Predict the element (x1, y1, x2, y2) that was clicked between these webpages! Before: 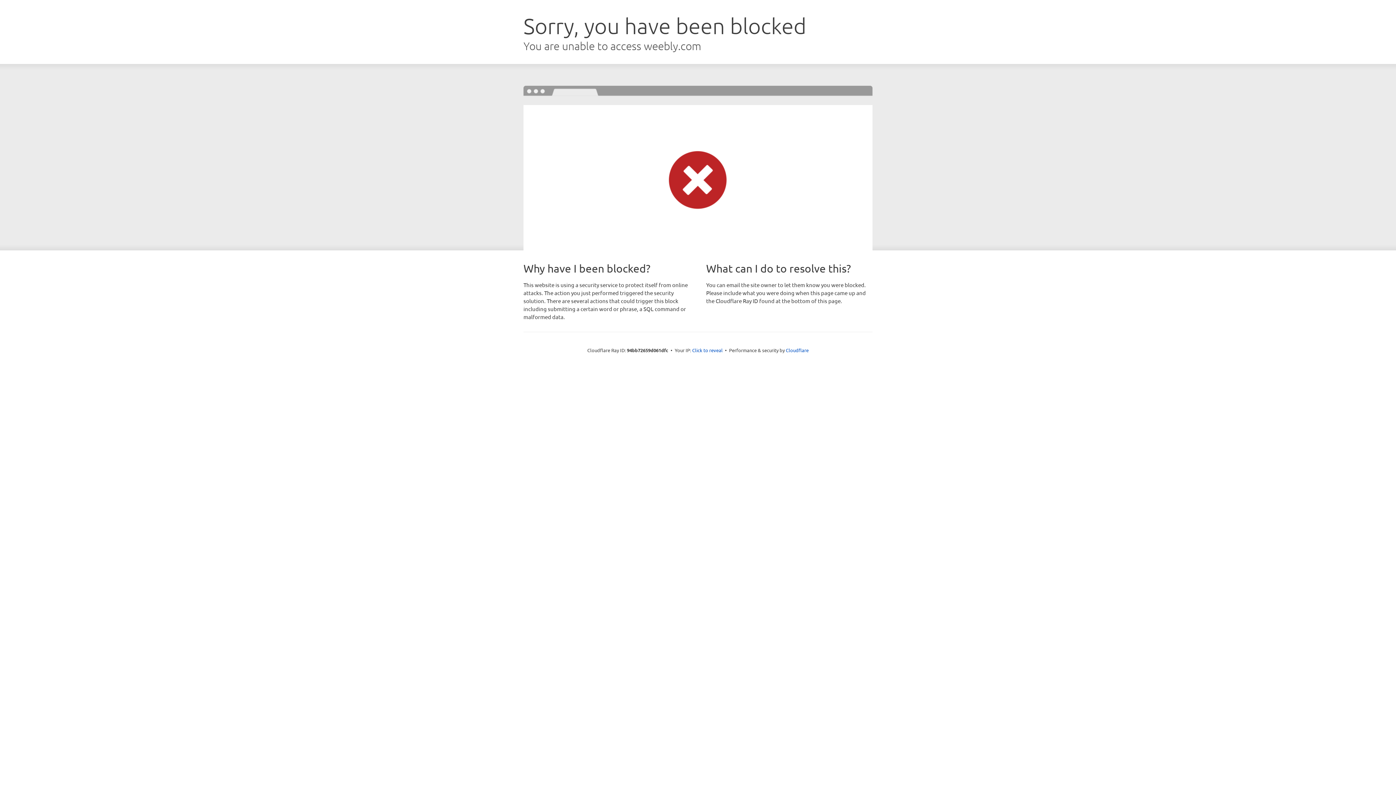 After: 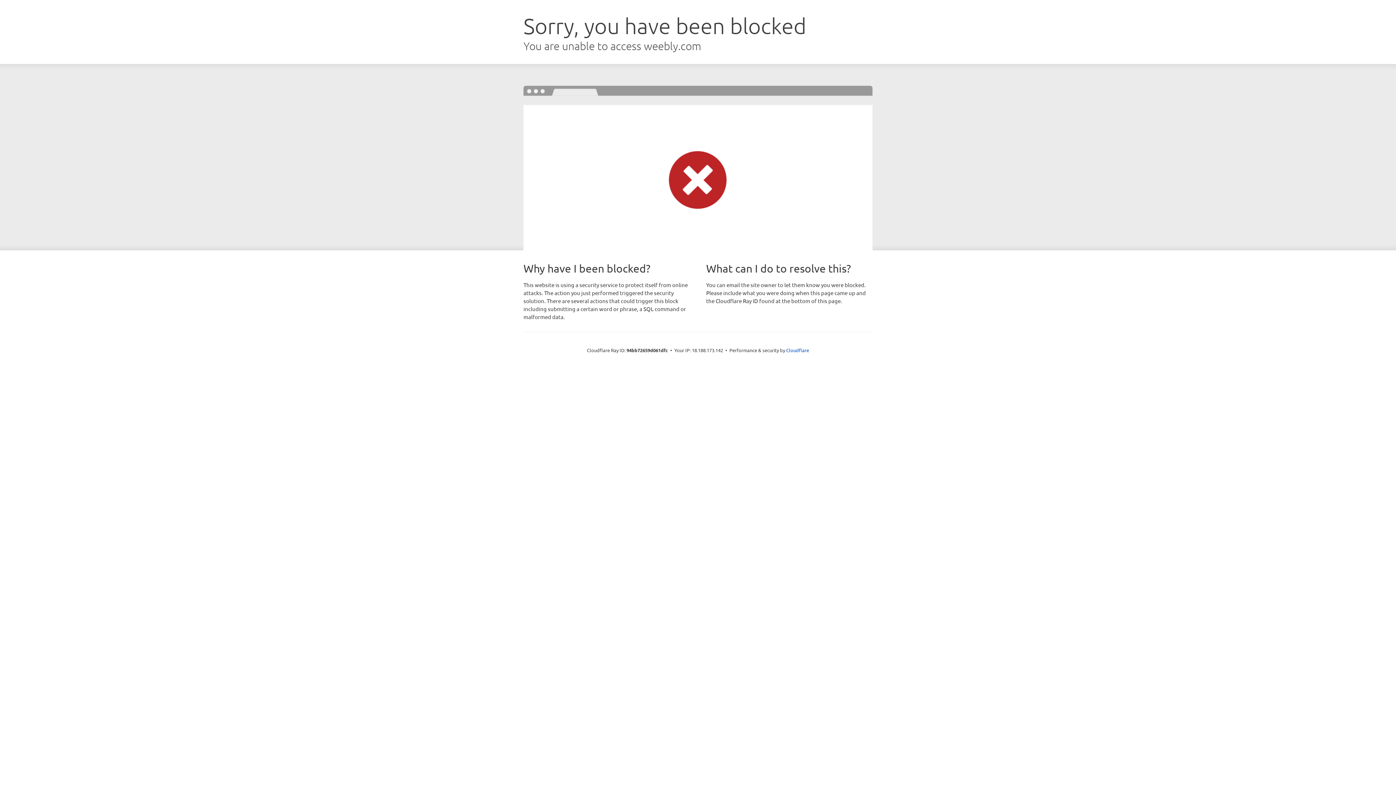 Action: label: Click to reveal bbox: (692, 346, 722, 353)